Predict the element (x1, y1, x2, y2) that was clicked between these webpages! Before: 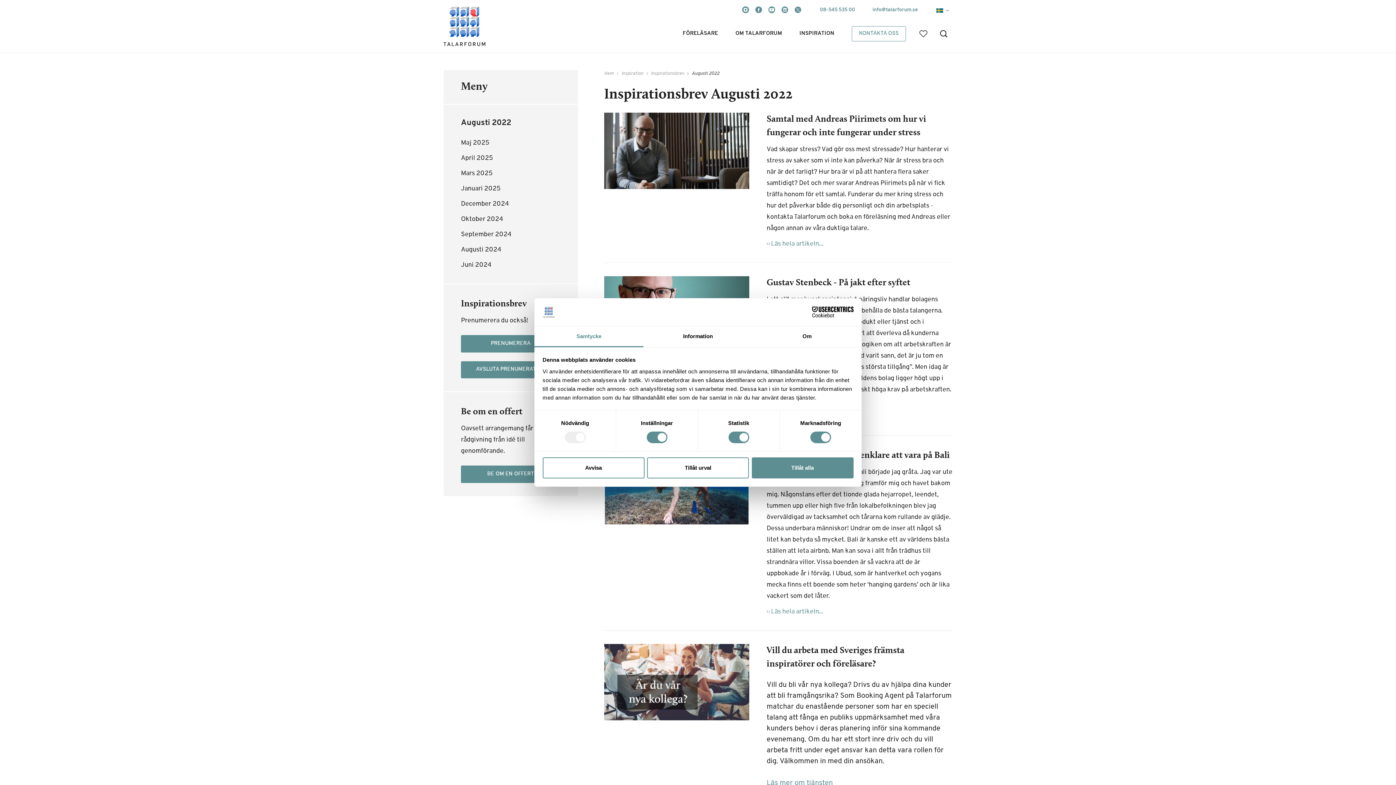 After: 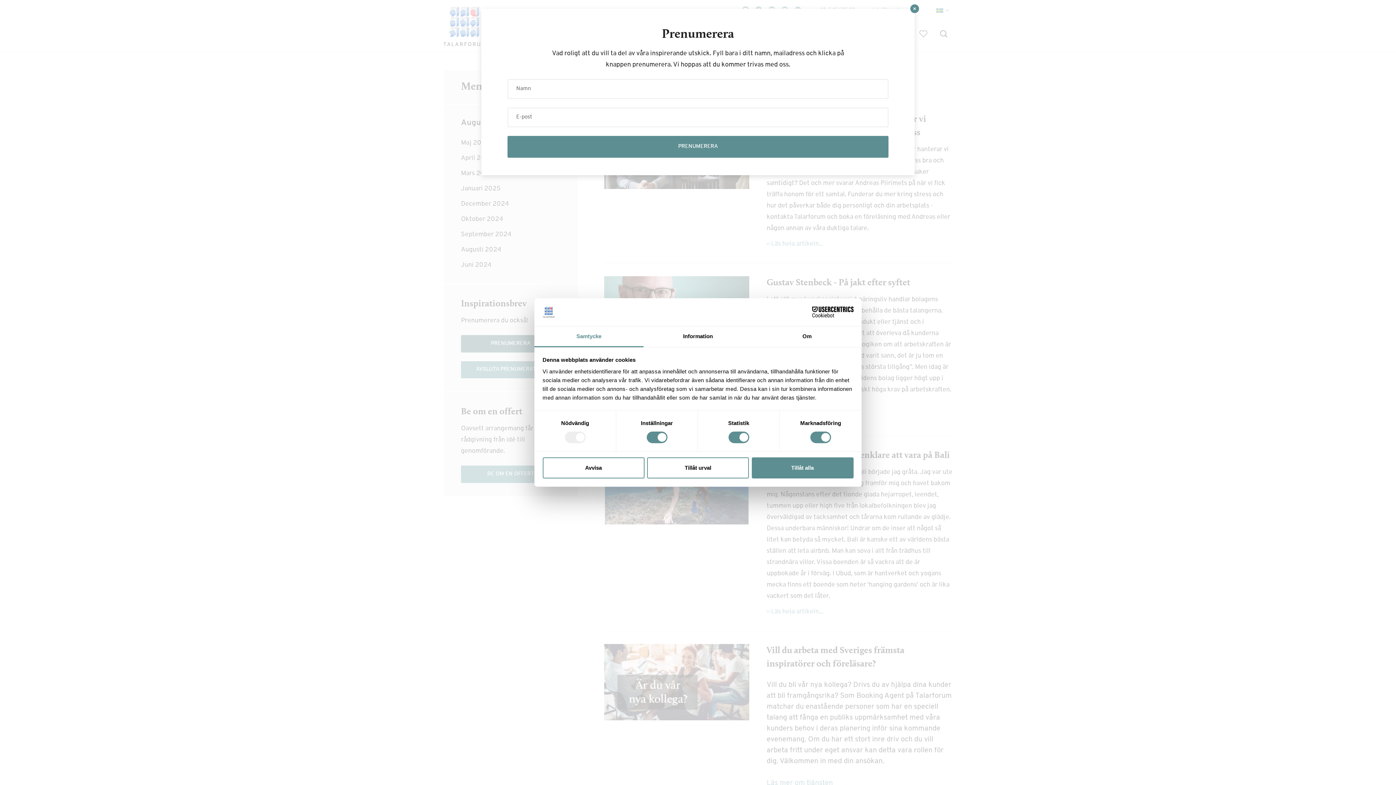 Action: bbox: (461, 335, 560, 352) label: PRENUMERERA